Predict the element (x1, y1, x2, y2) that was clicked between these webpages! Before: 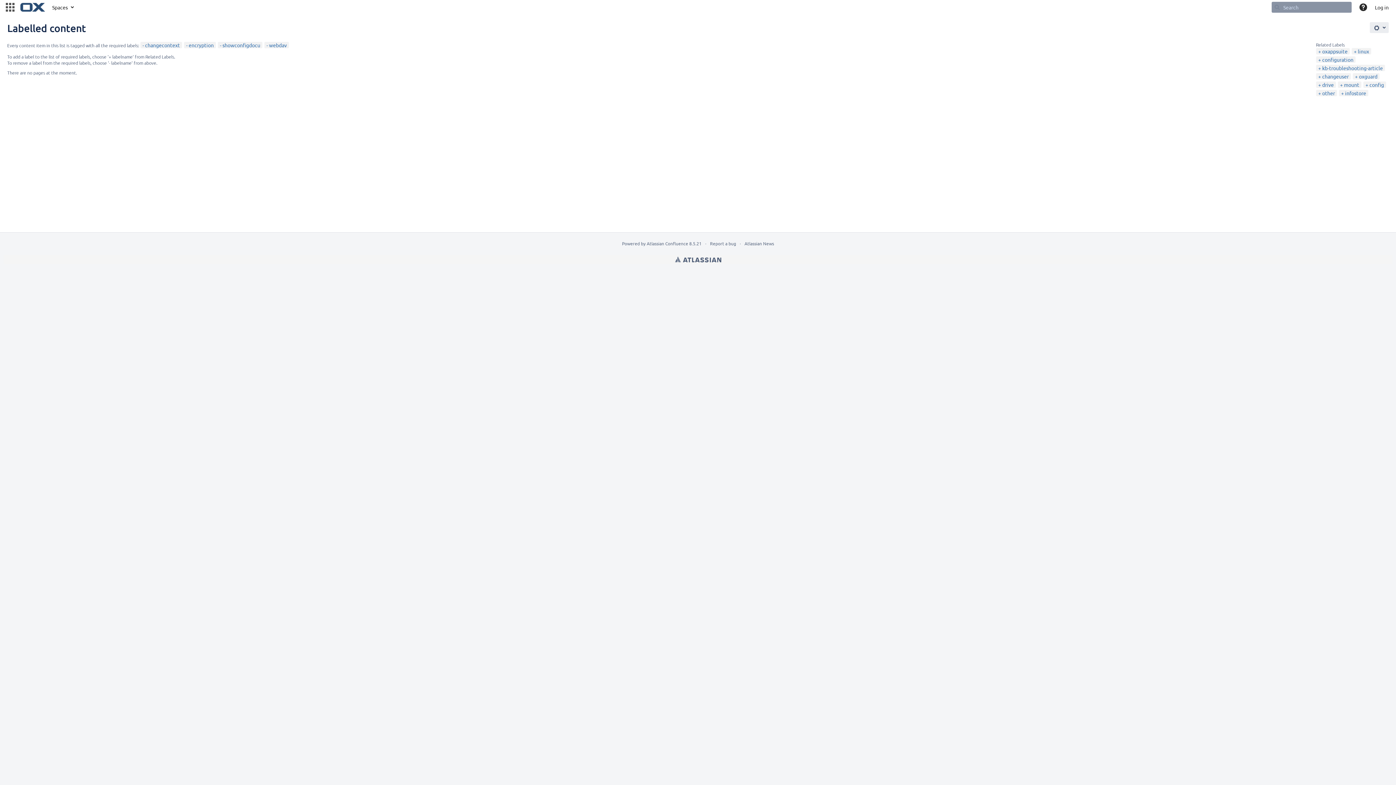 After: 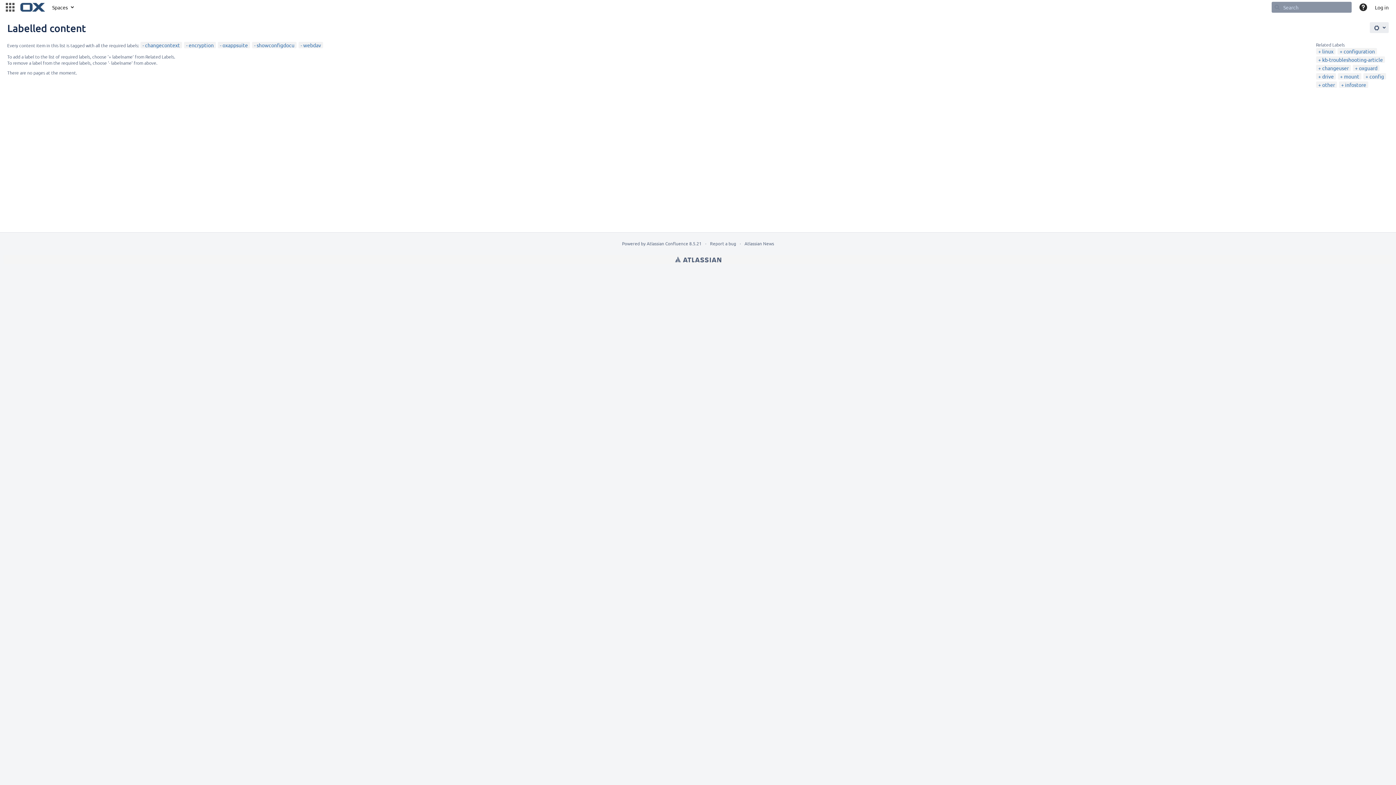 Action: label: oxappsuite bbox: (1318, 48, 1348, 54)